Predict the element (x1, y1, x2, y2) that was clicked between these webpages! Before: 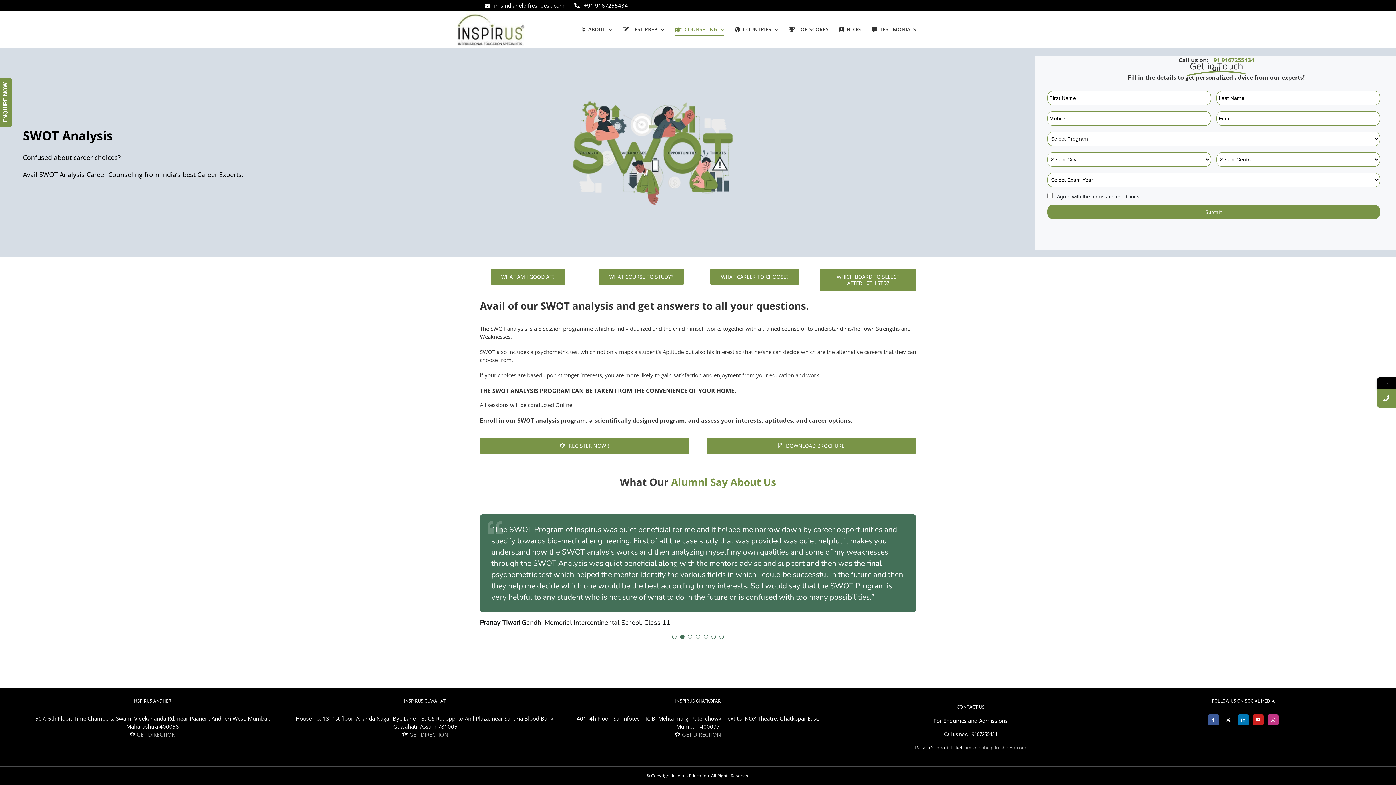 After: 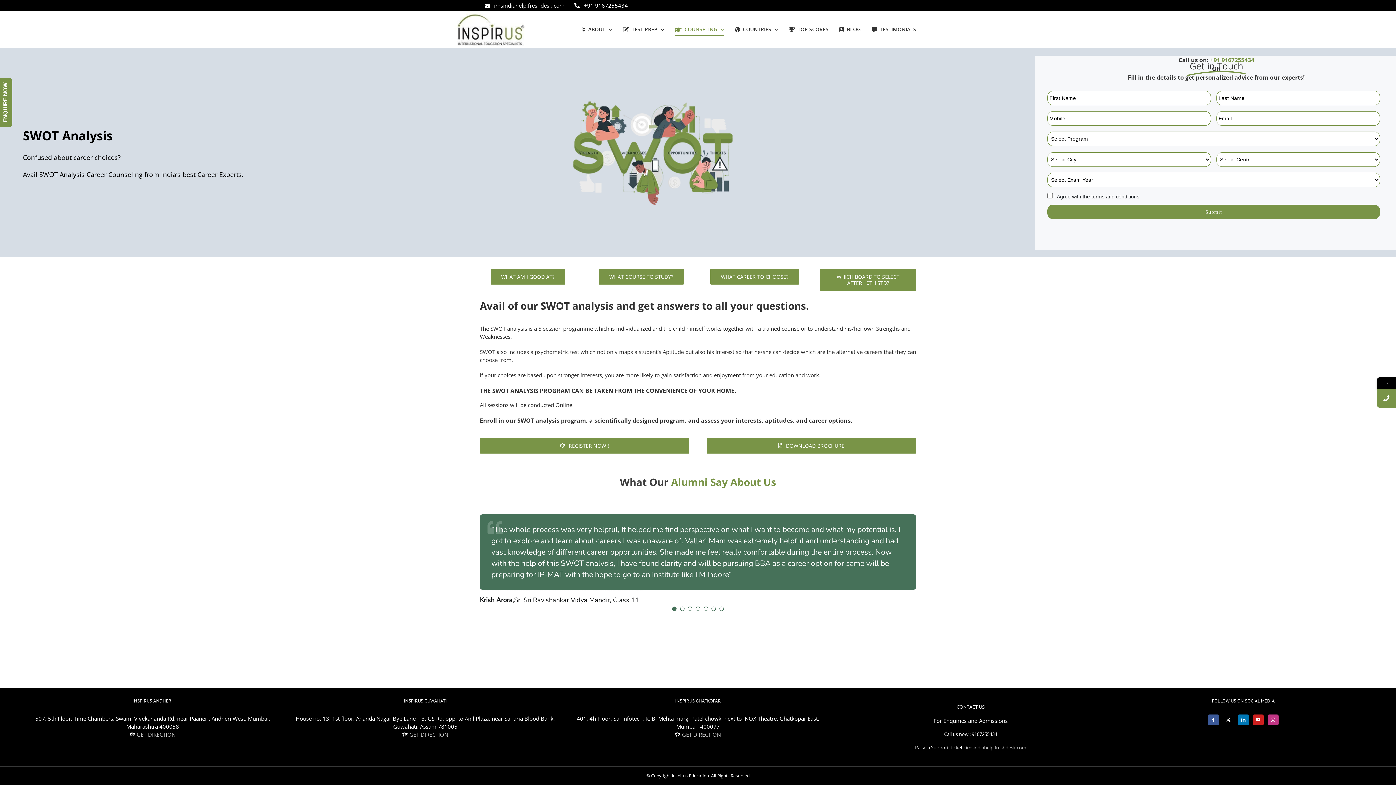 Action: label: imsindiahelp.freshdesk.com bbox: (480, 0, 569, 10)